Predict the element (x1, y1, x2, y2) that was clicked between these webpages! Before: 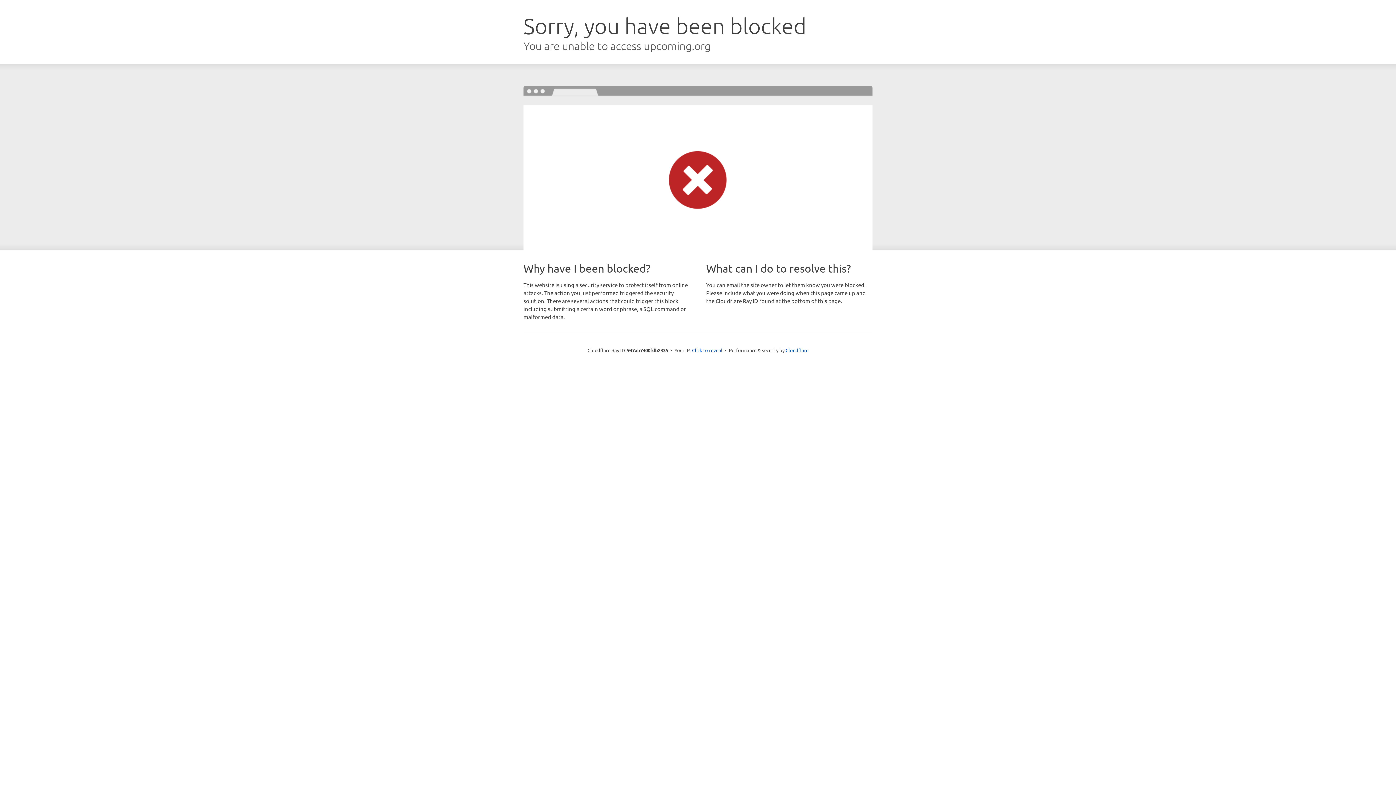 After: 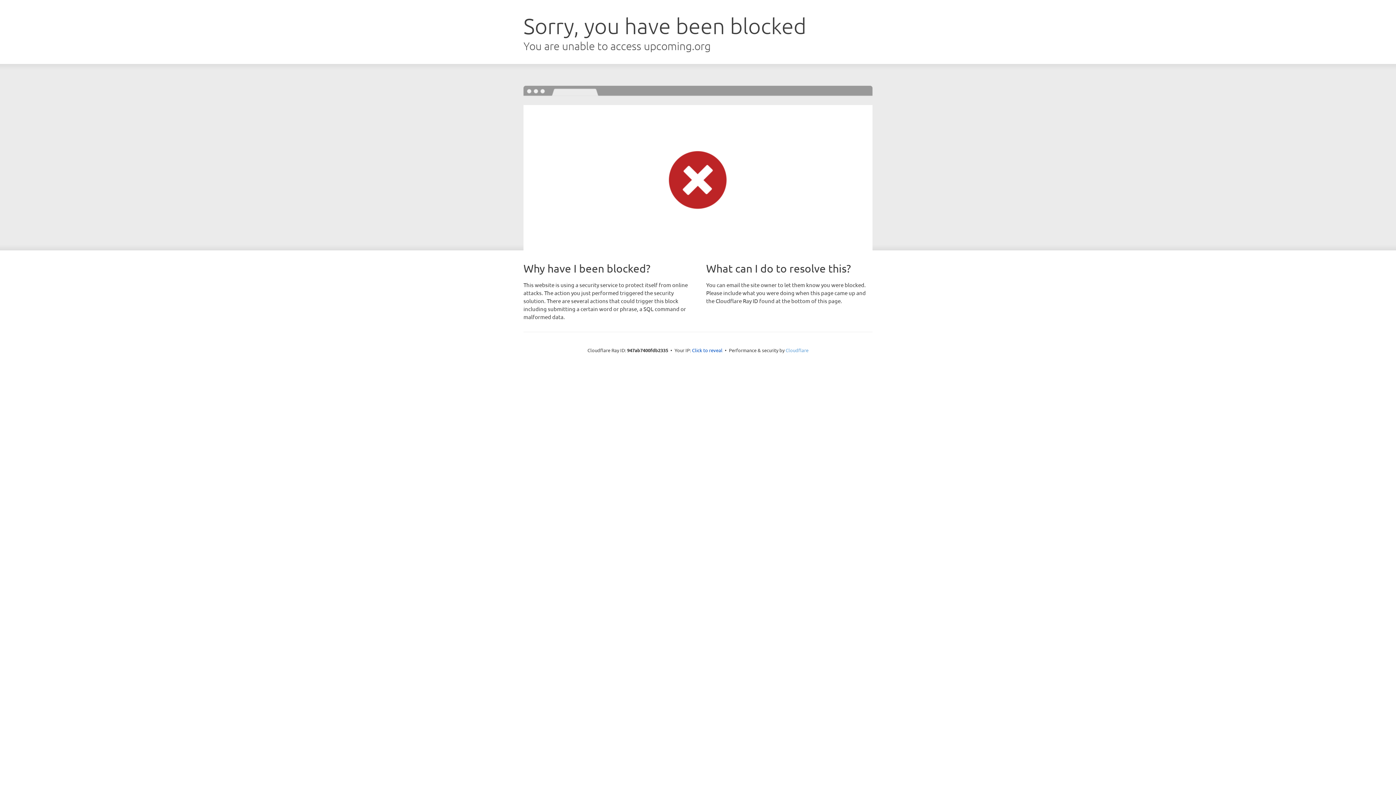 Action: label: Cloudflare bbox: (785, 347, 808, 353)